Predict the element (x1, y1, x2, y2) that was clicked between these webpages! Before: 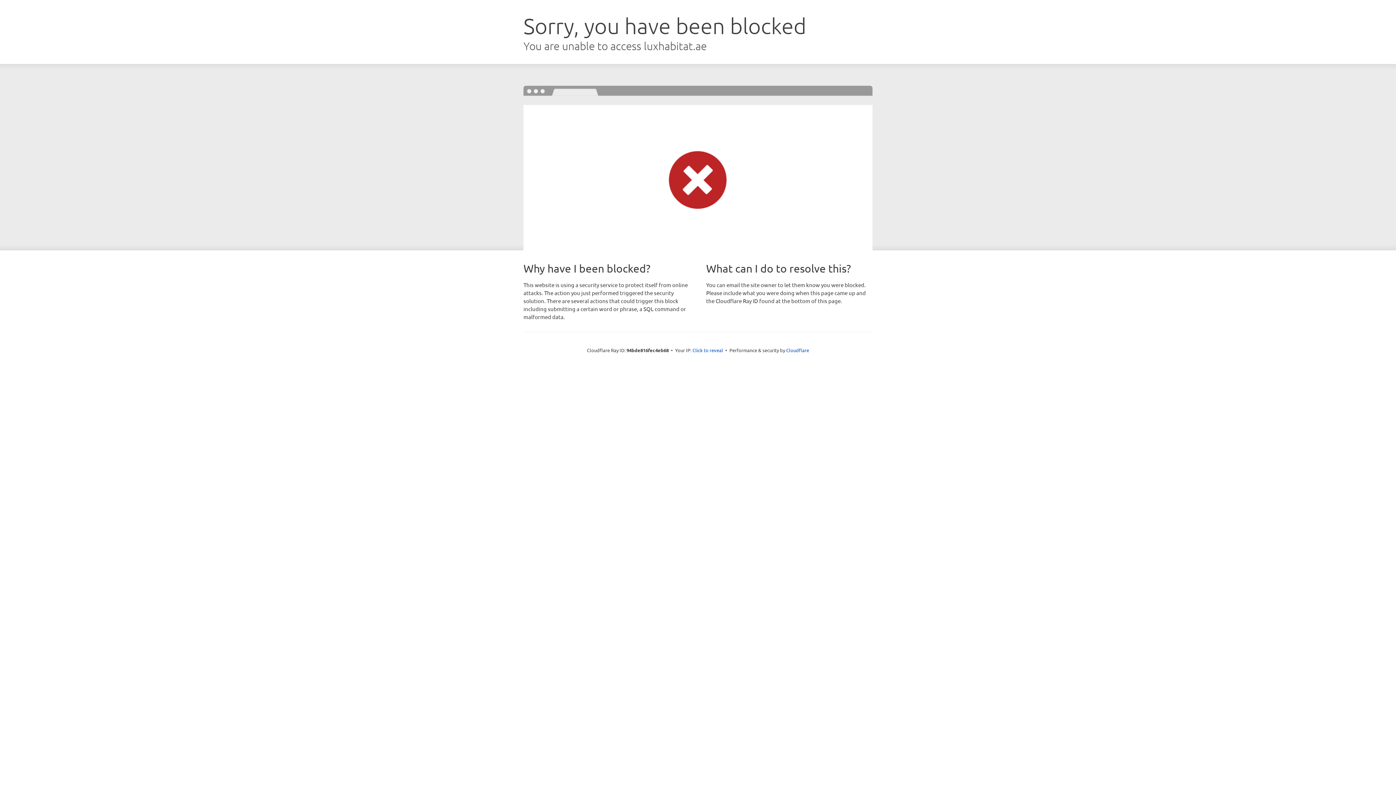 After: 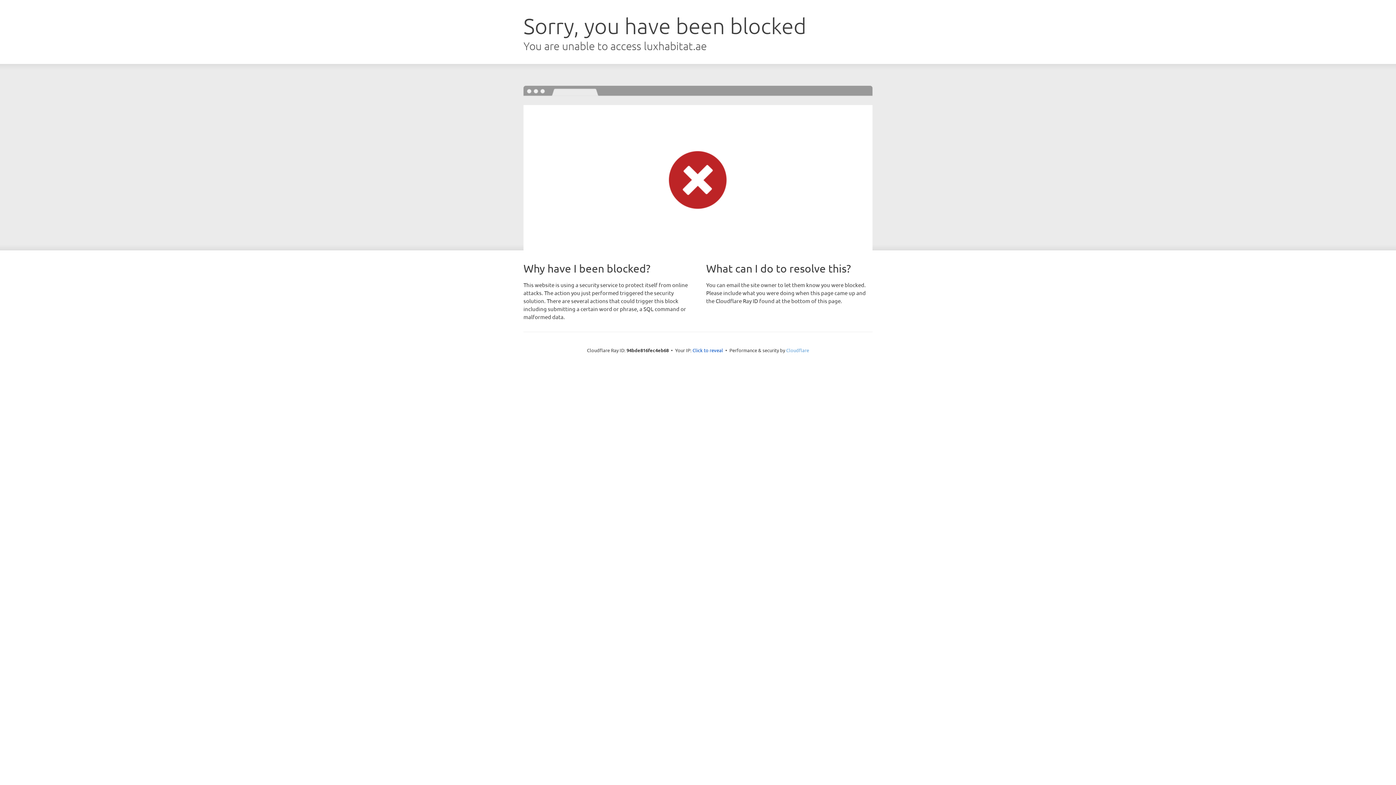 Action: label: Cloudflare bbox: (786, 347, 809, 353)